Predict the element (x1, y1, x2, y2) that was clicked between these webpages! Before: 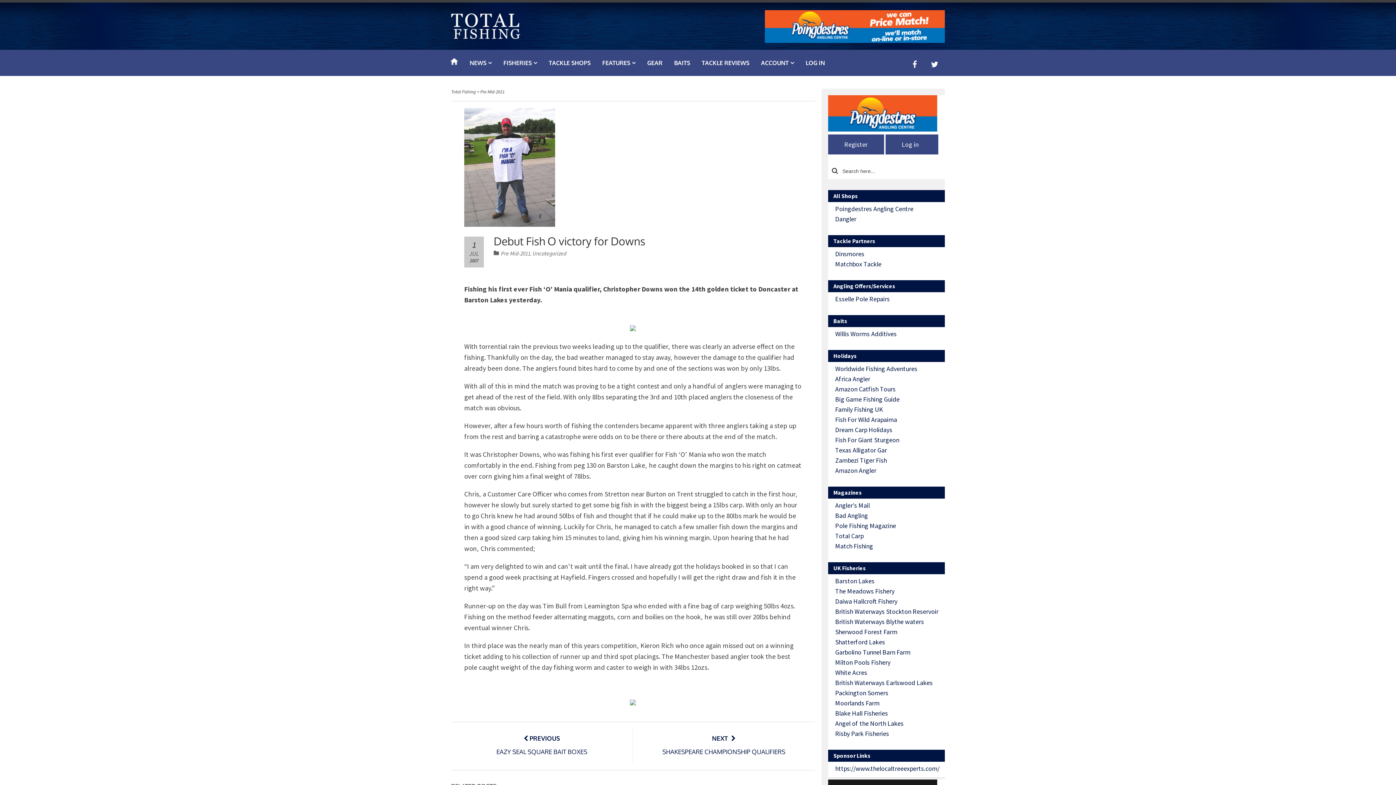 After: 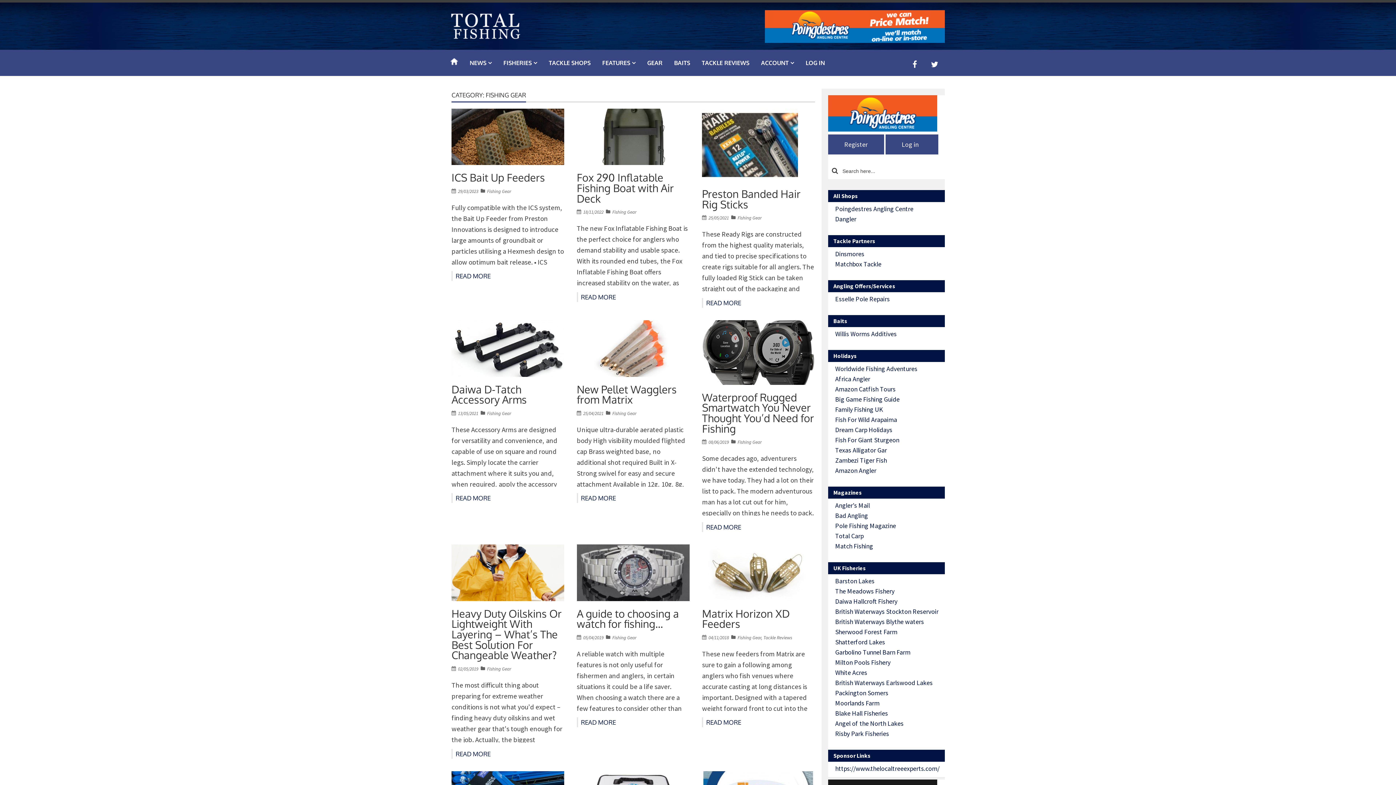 Action: bbox: (641, 50, 668, 76) label: GEAR